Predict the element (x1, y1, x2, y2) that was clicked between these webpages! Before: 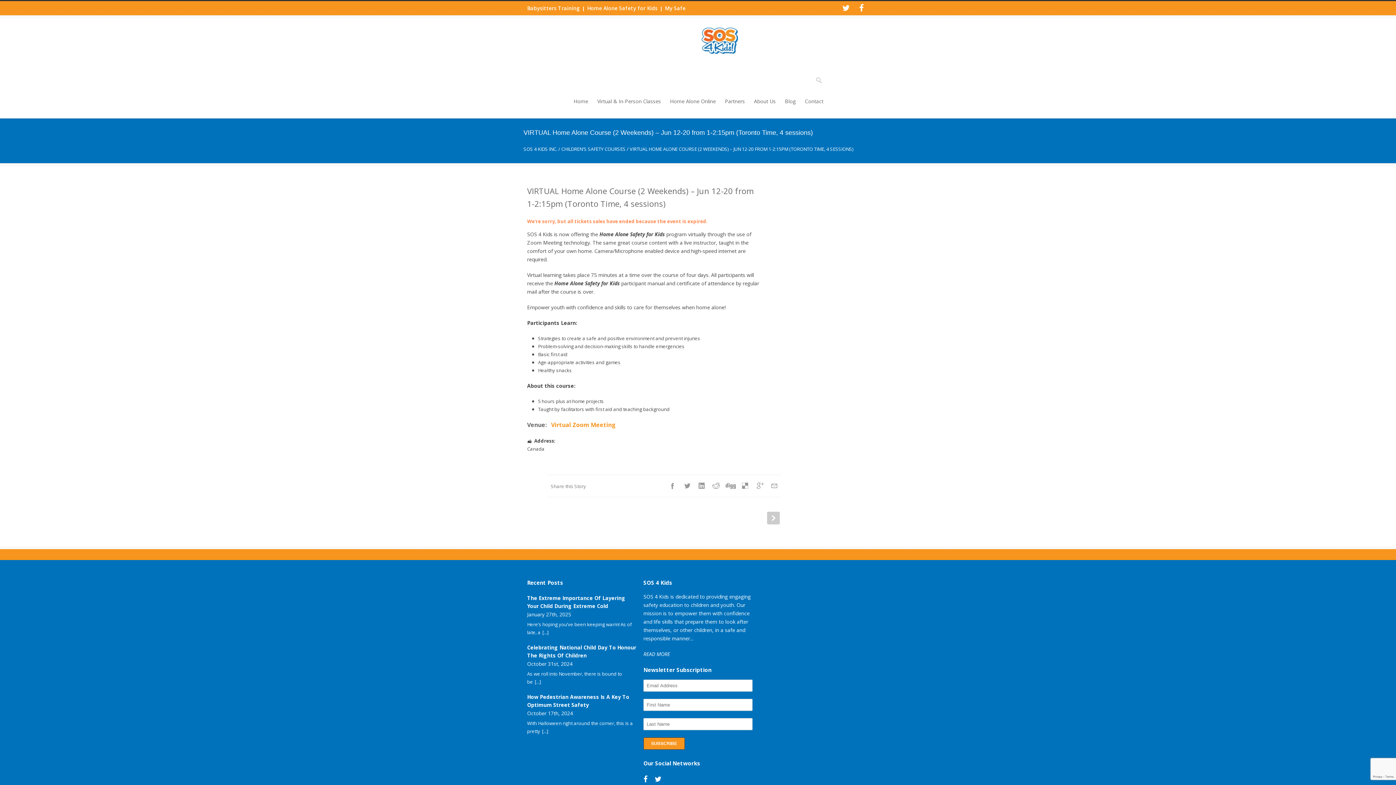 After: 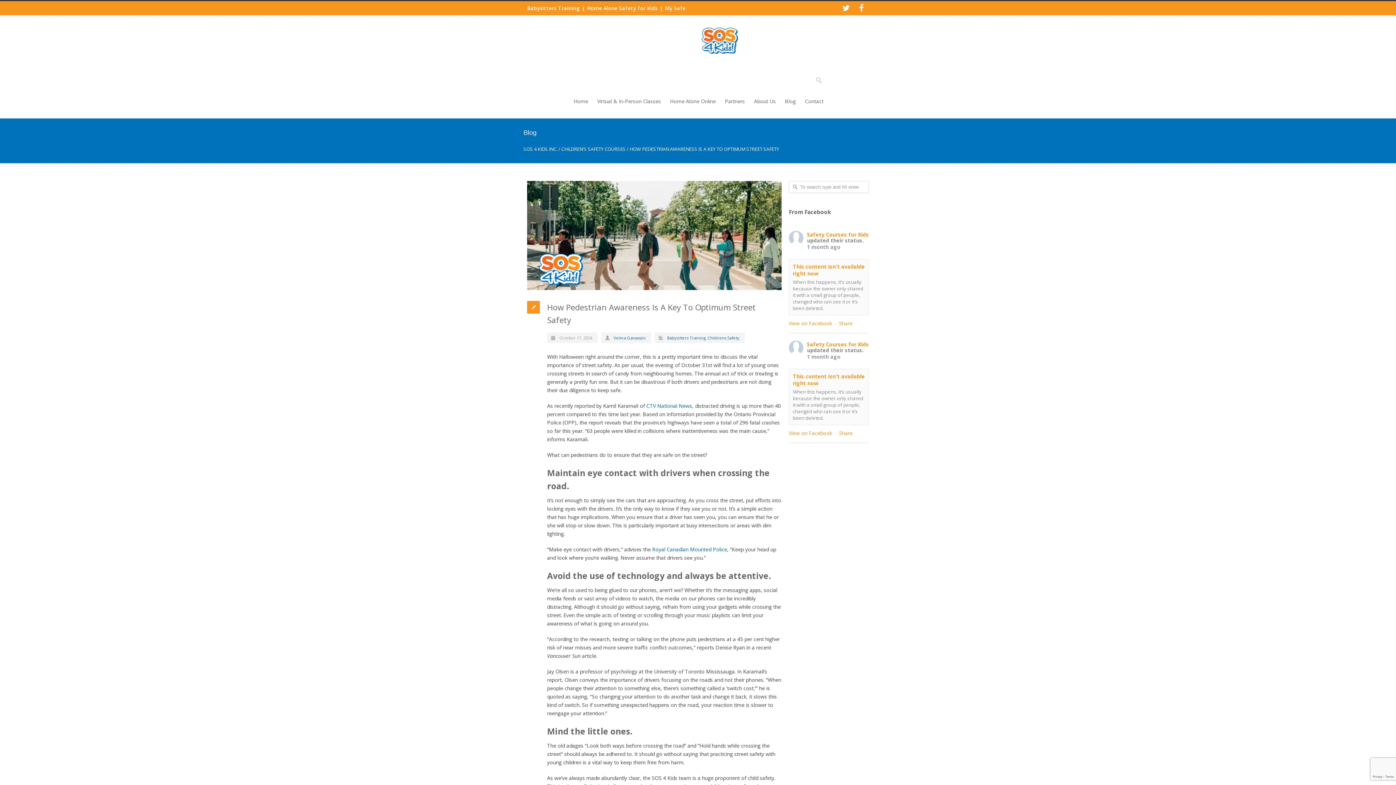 Action: bbox: (542, 728, 548, 734) label: [...]